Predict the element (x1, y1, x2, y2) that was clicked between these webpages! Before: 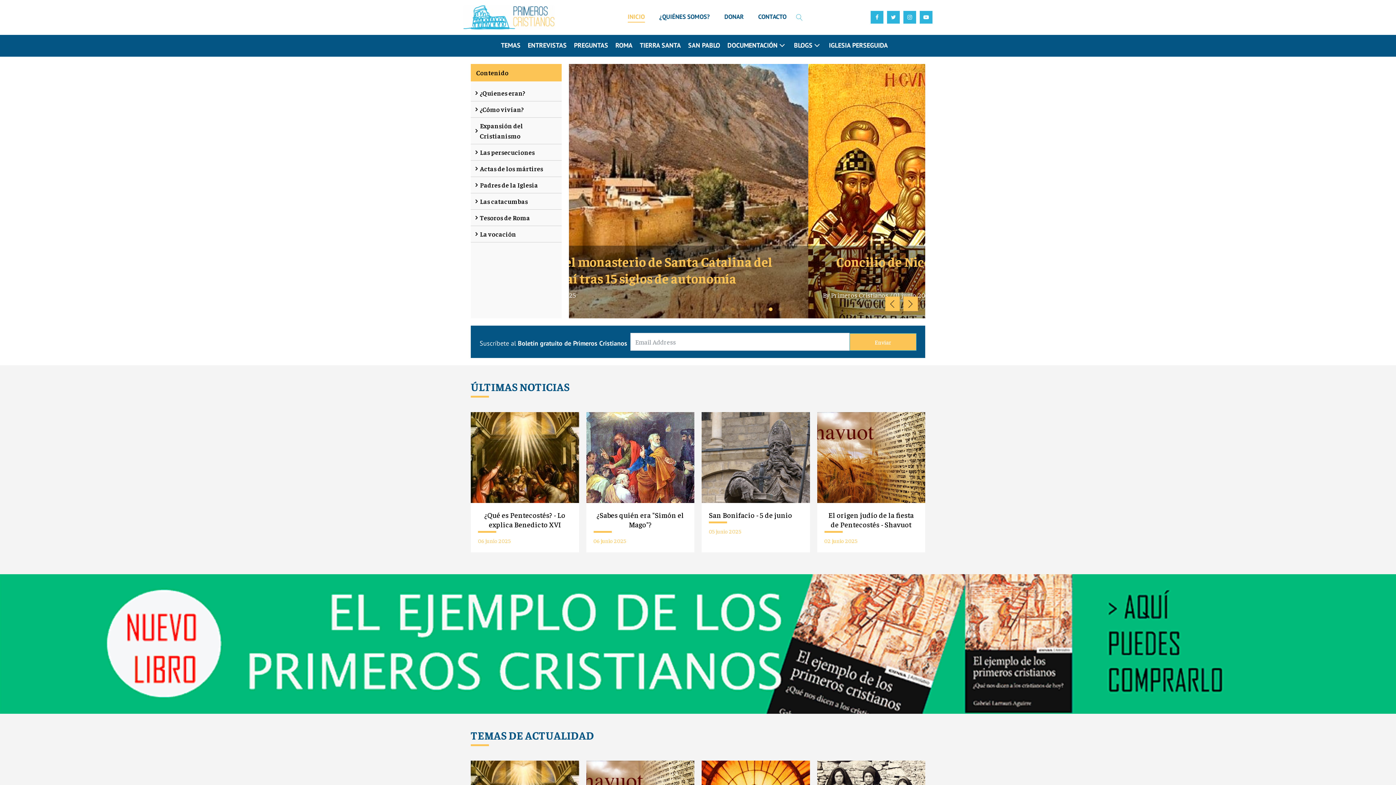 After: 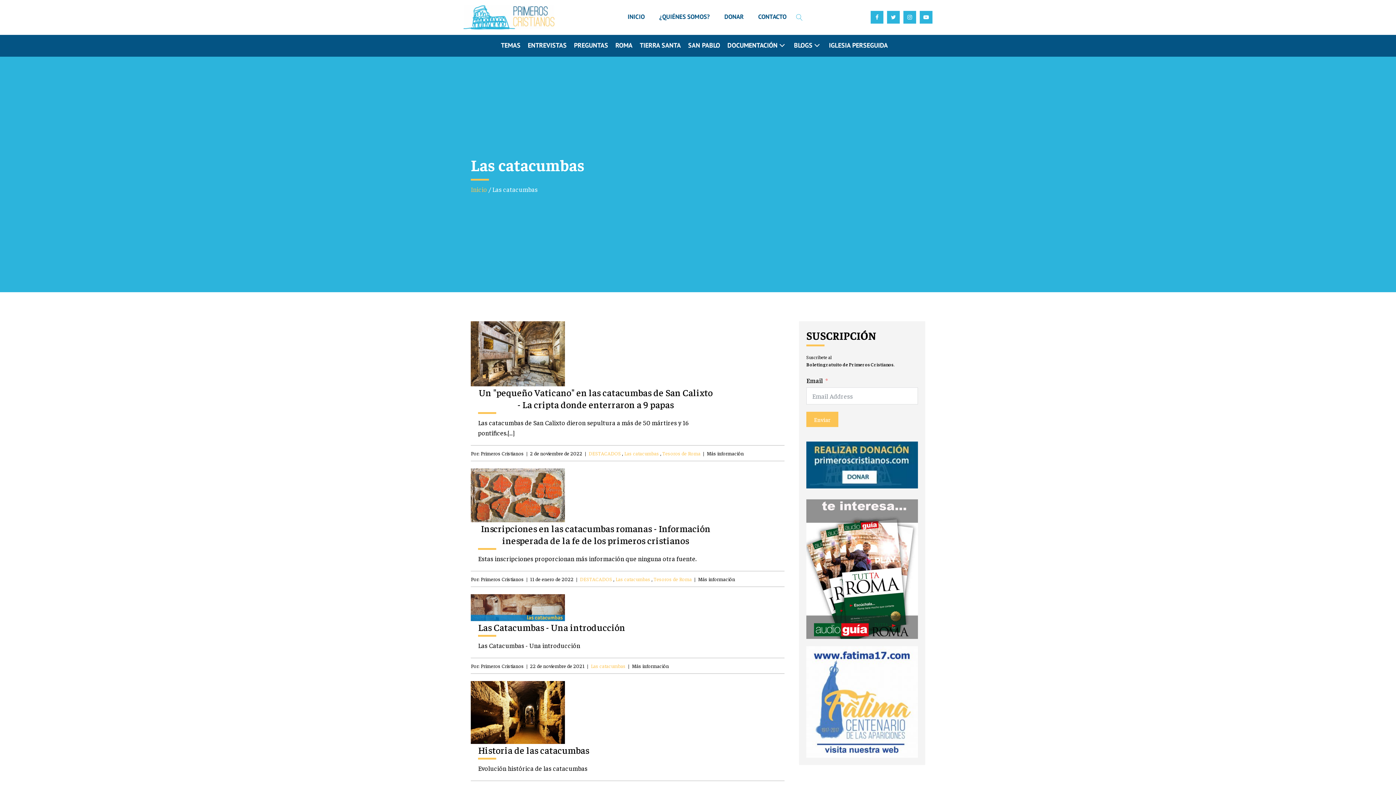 Action: bbox: (476, 193, 567, 209) label: Las catacumbas